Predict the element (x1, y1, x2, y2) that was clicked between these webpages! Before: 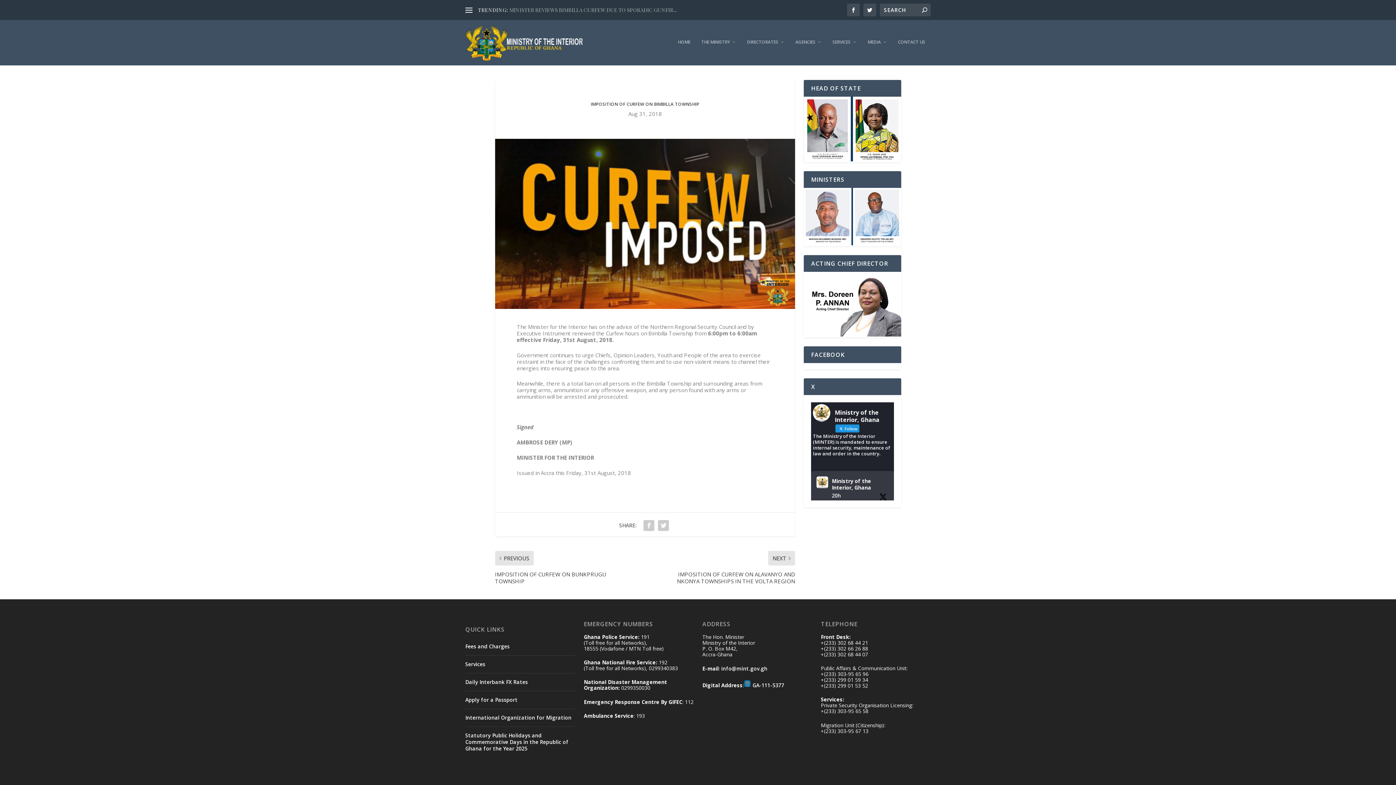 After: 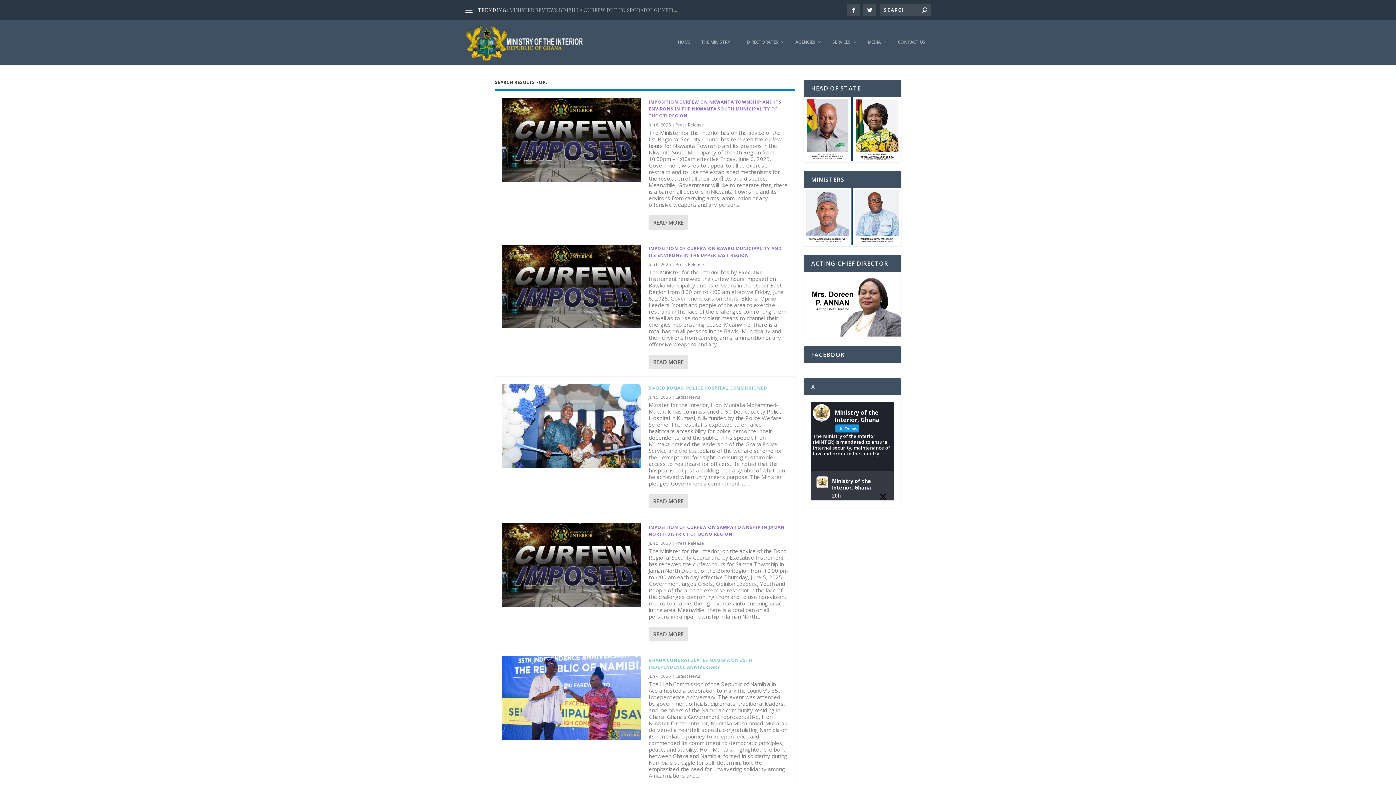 Action: bbox: (922, 6, 927, 13)